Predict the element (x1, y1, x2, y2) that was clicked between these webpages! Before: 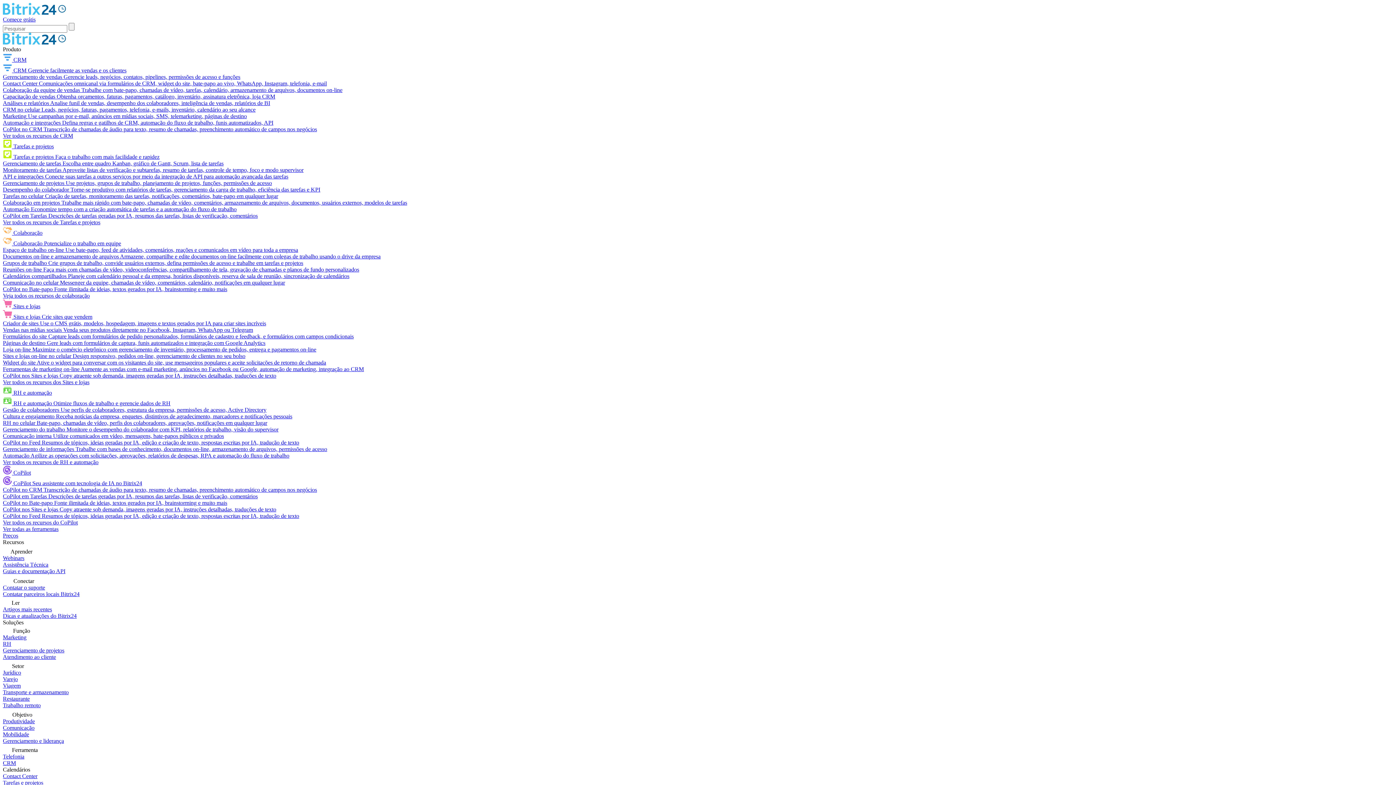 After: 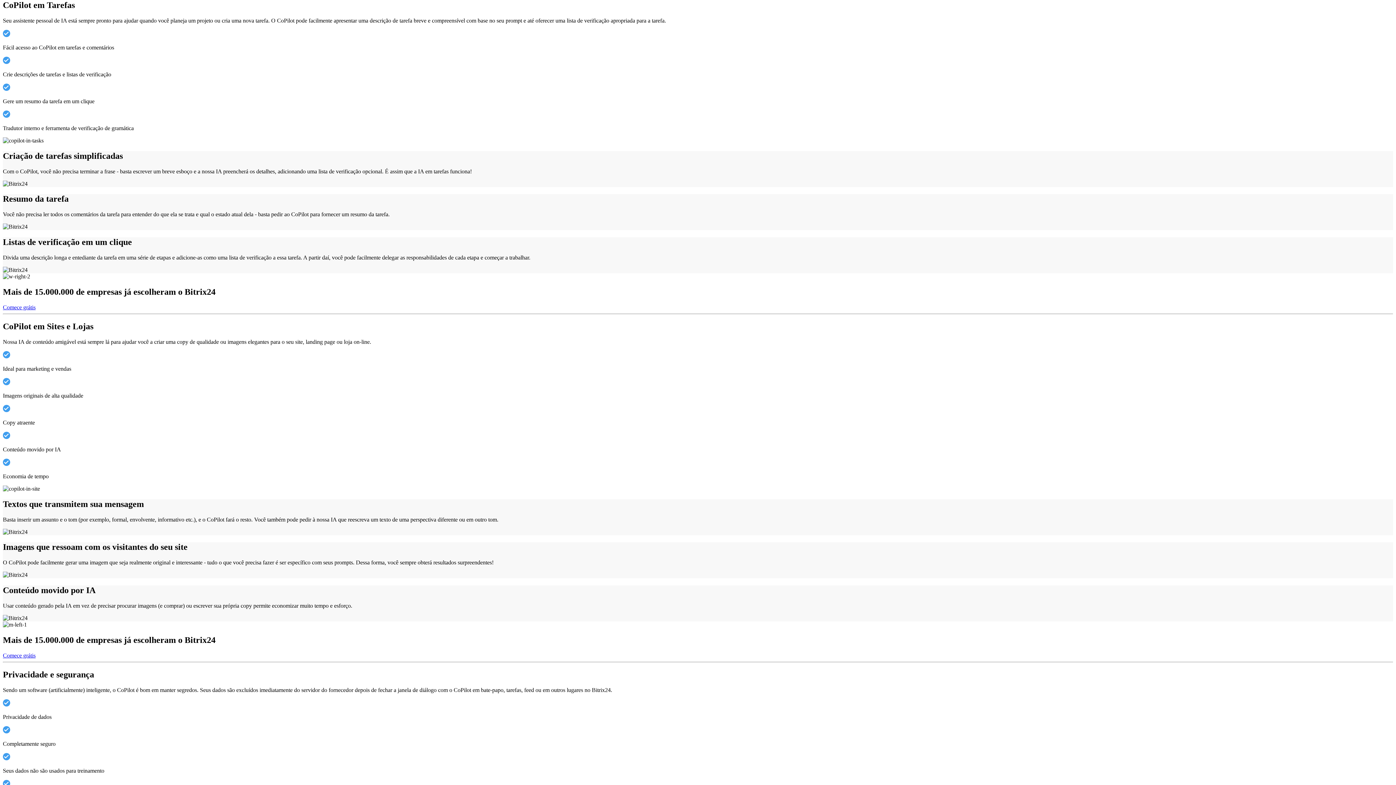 Action: bbox: (2, 493, 257, 499) label: CoPilot em Tarefas Descrições de tarefas geradas por IA, resumos das tarefas, listas de verificação, comentários